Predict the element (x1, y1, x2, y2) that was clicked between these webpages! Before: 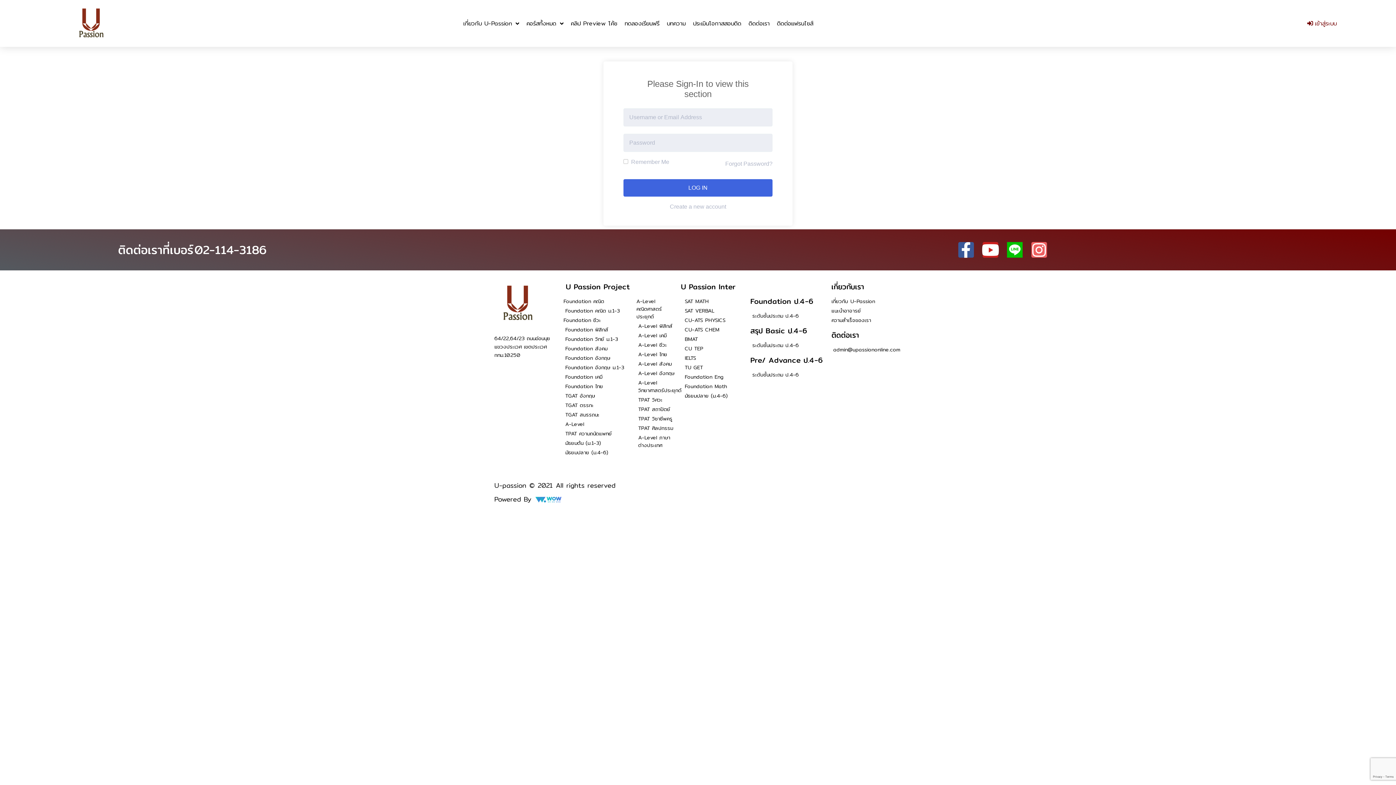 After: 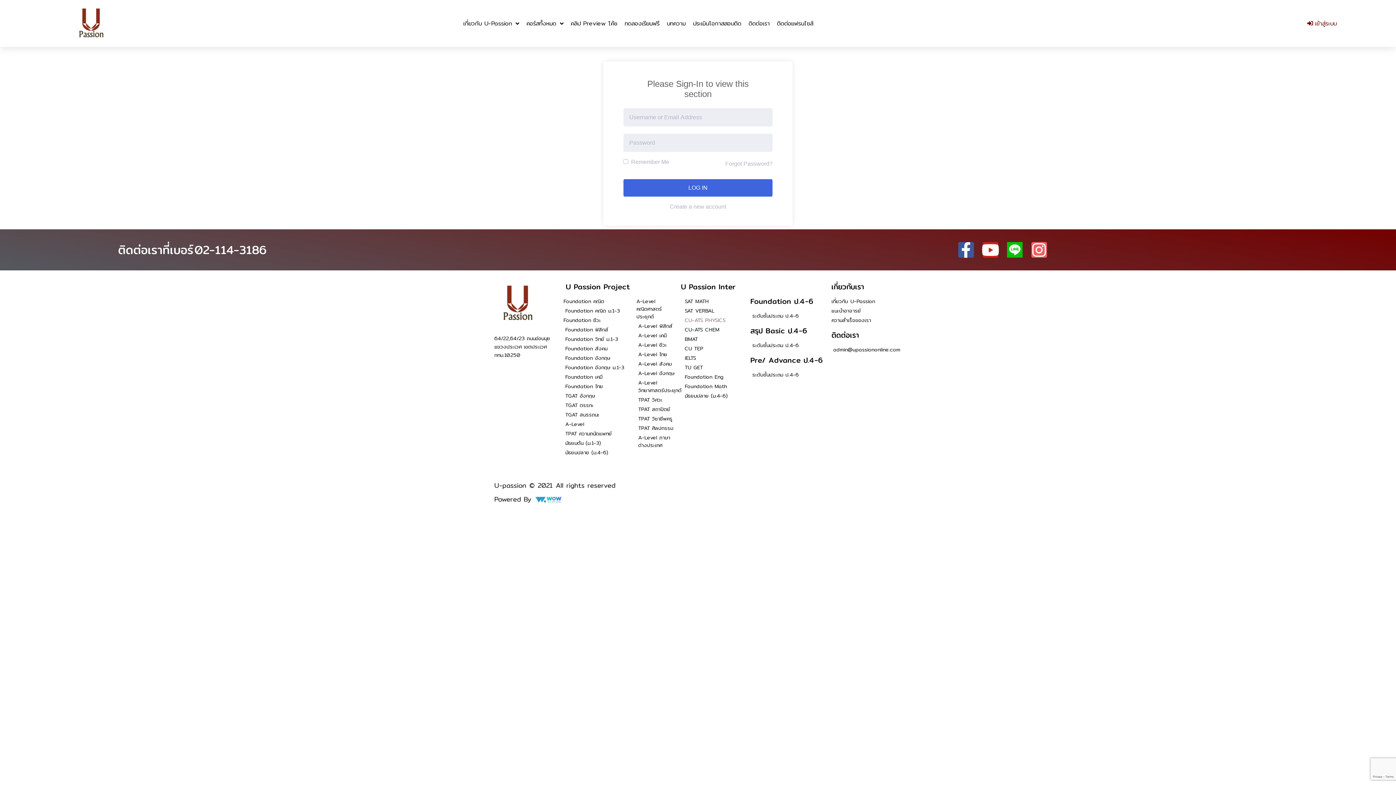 Action: bbox: (683, 316, 743, 324) label: CU-ATS PHYSICS